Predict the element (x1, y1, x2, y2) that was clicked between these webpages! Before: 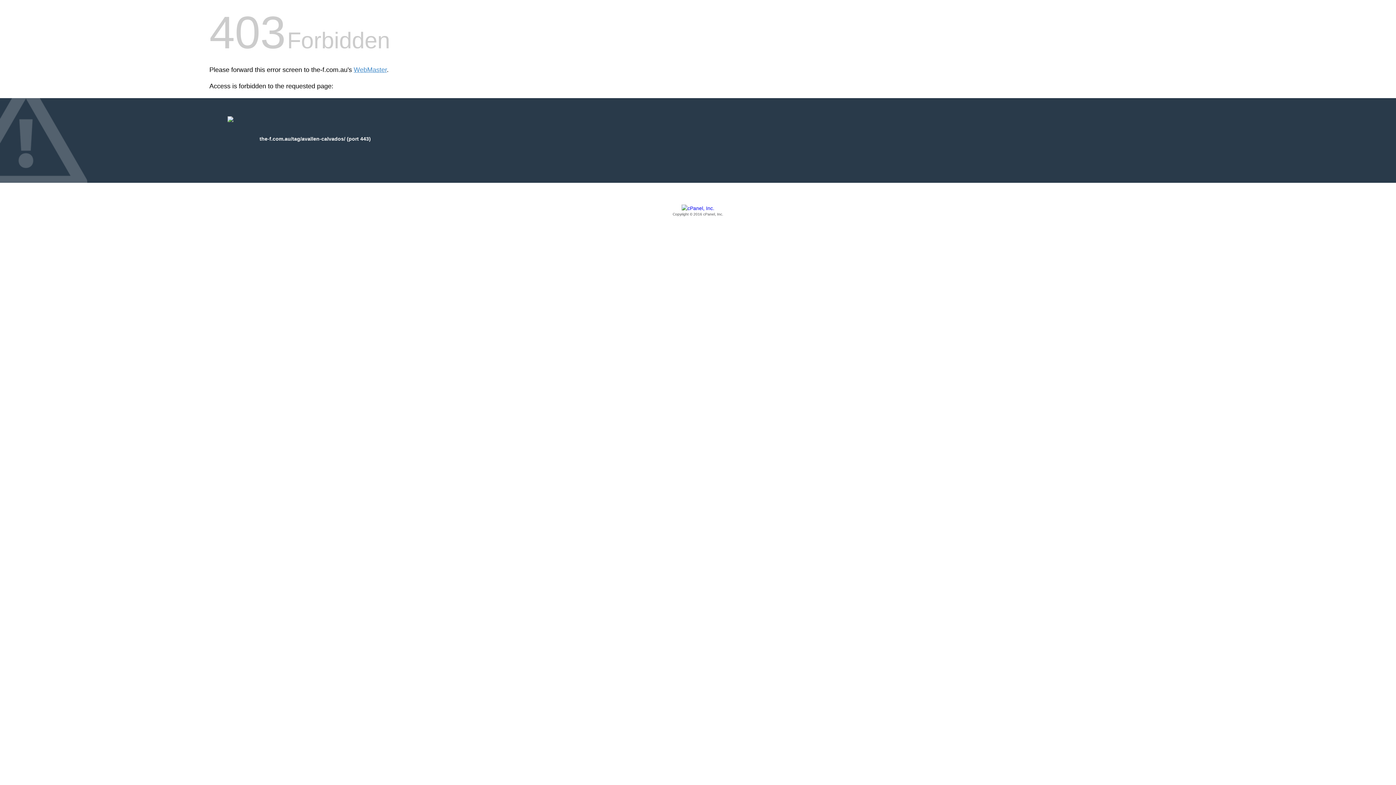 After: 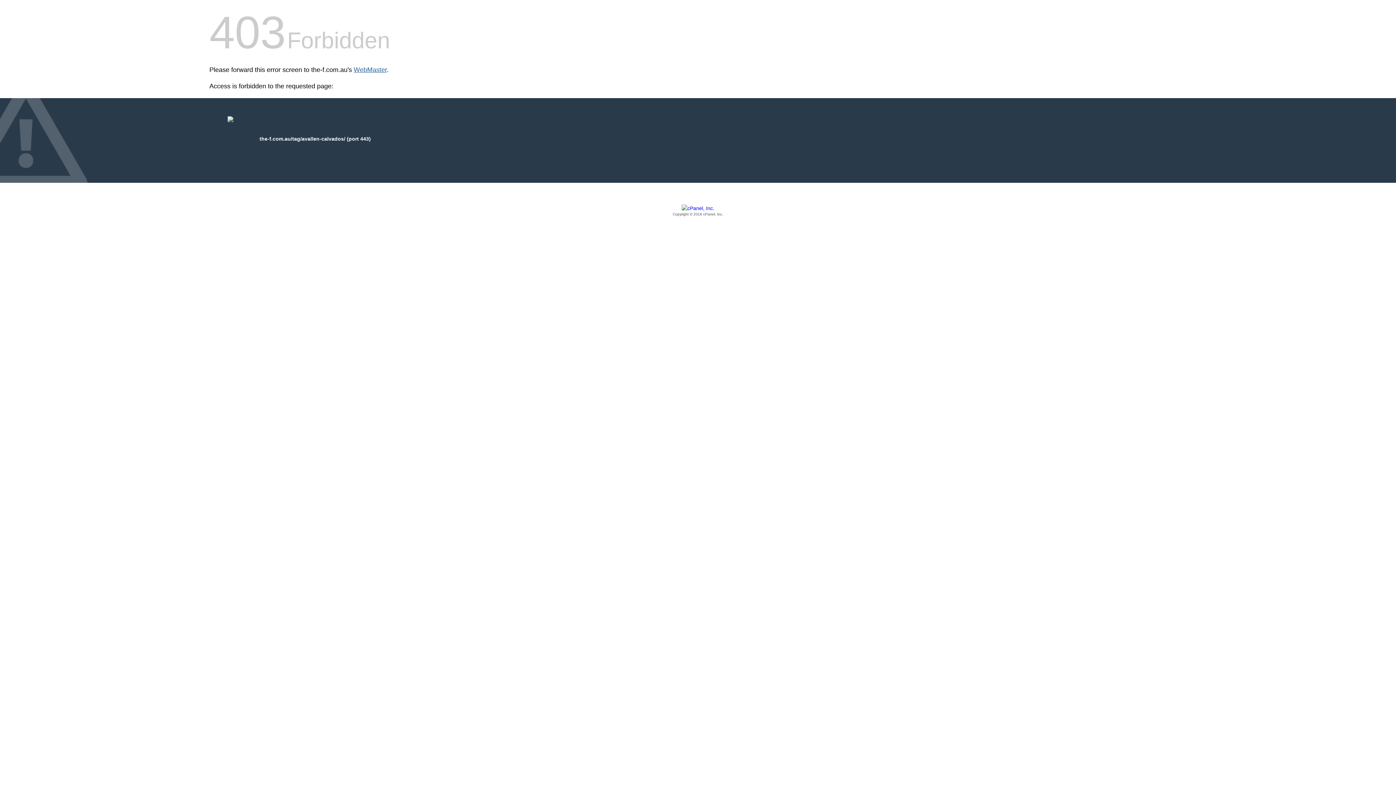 Action: label: WebMaster bbox: (353, 66, 386, 73)